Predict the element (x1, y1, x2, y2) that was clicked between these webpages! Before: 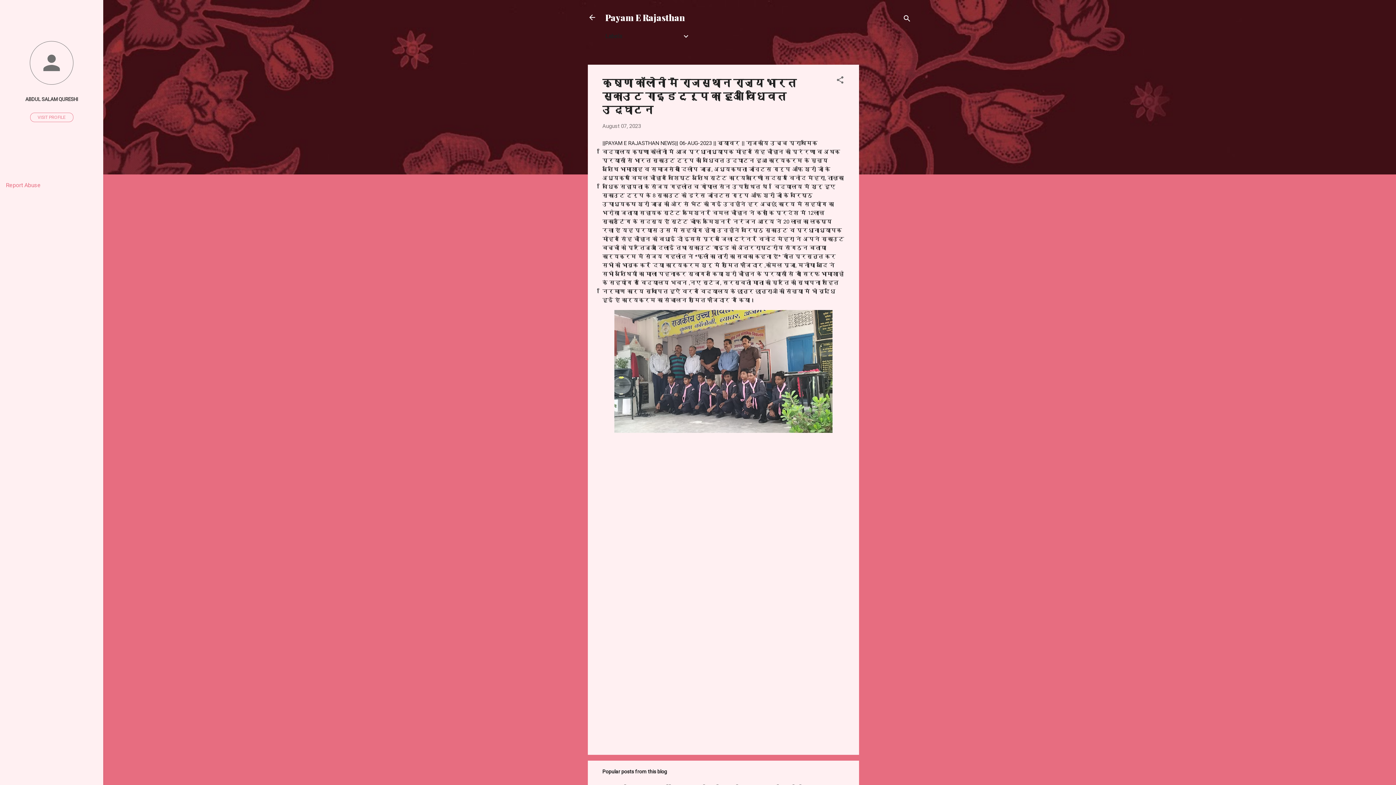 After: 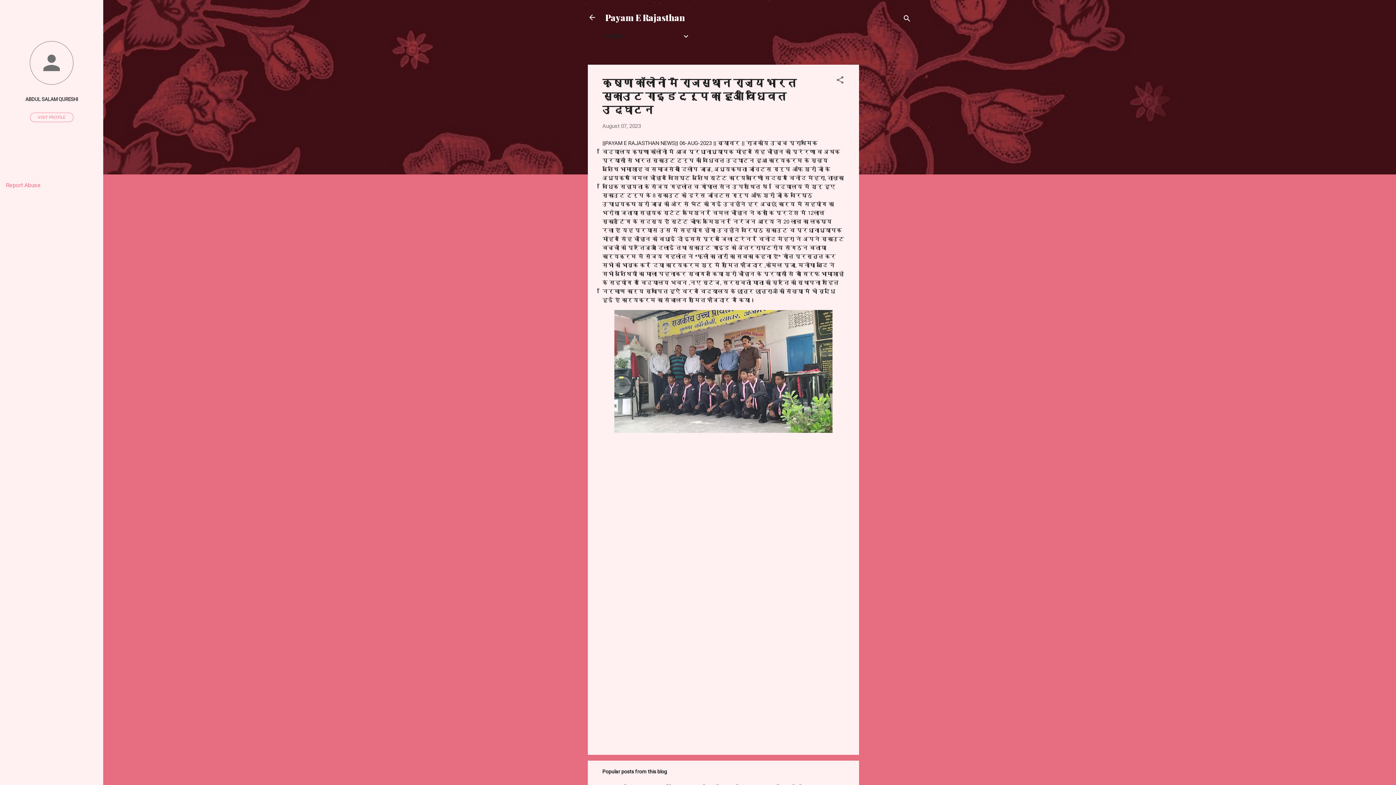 Action: bbox: (602, 122, 641, 129) label: August 07, 2023